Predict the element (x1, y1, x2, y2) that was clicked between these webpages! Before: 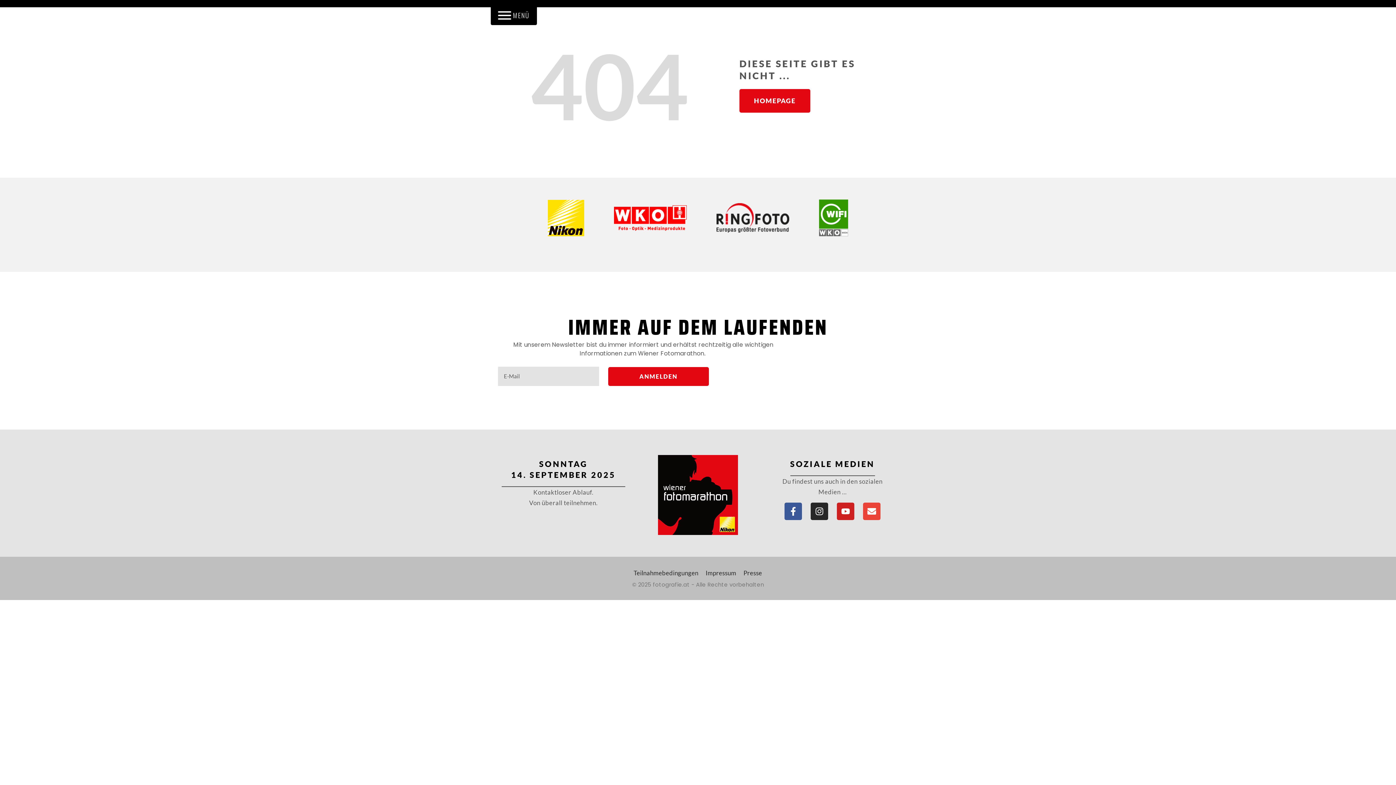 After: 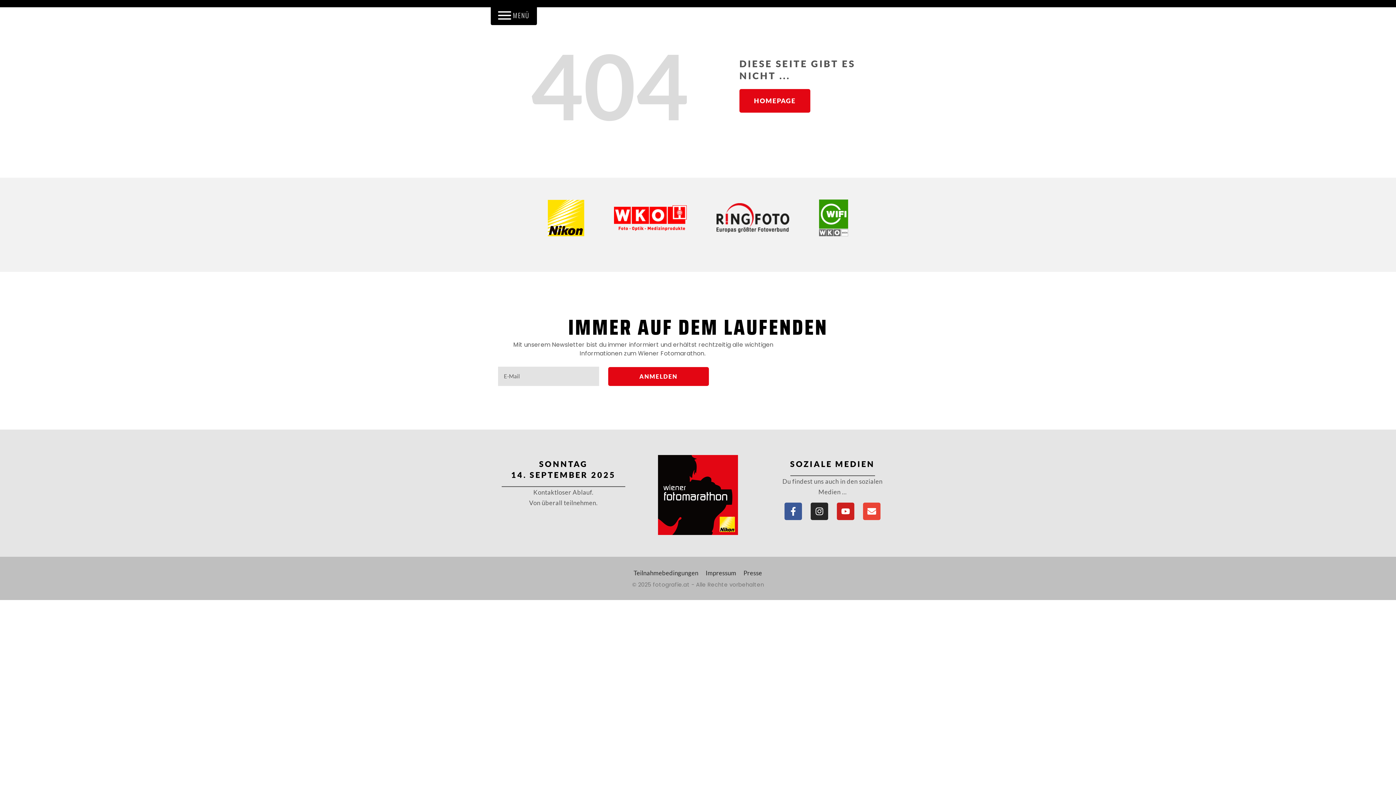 Action: bbox: (614, 224, 686, 232)